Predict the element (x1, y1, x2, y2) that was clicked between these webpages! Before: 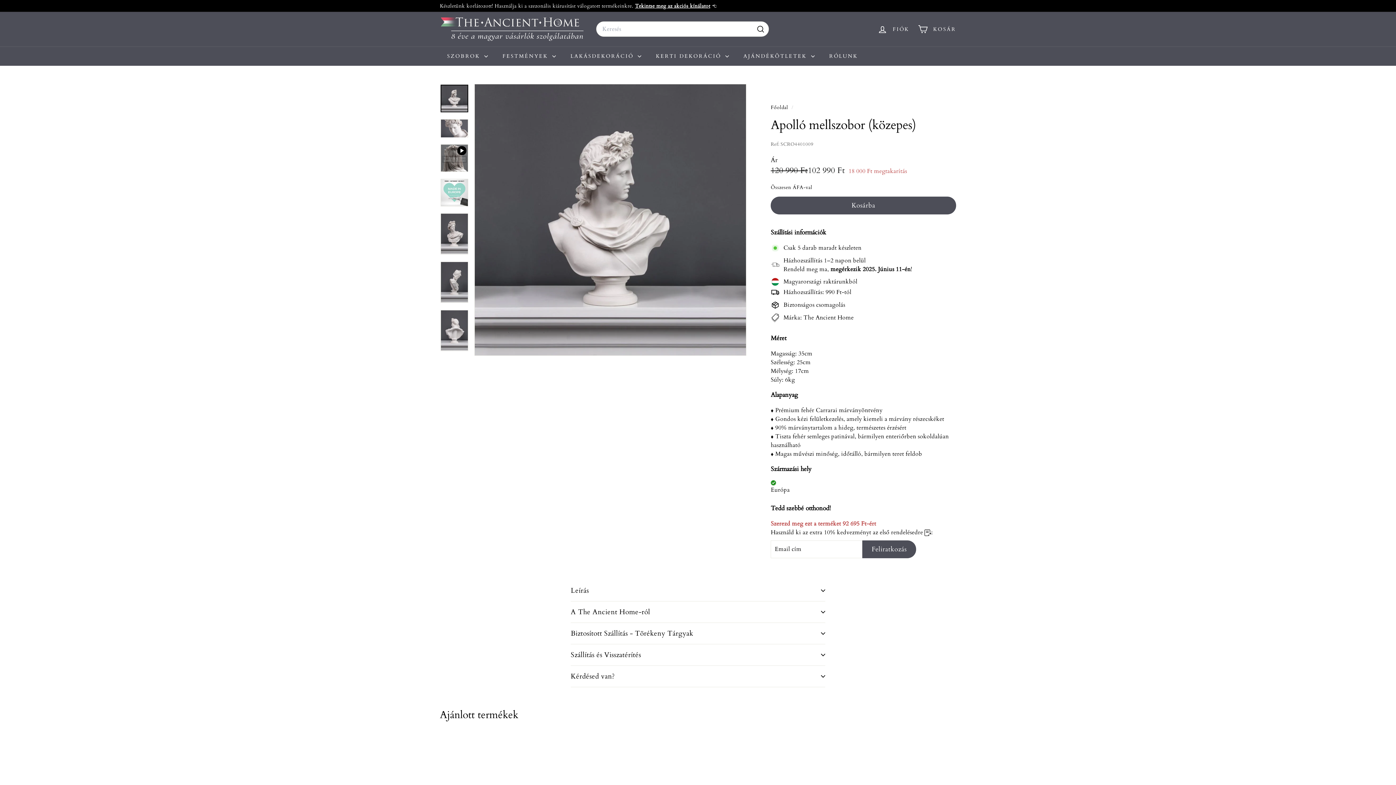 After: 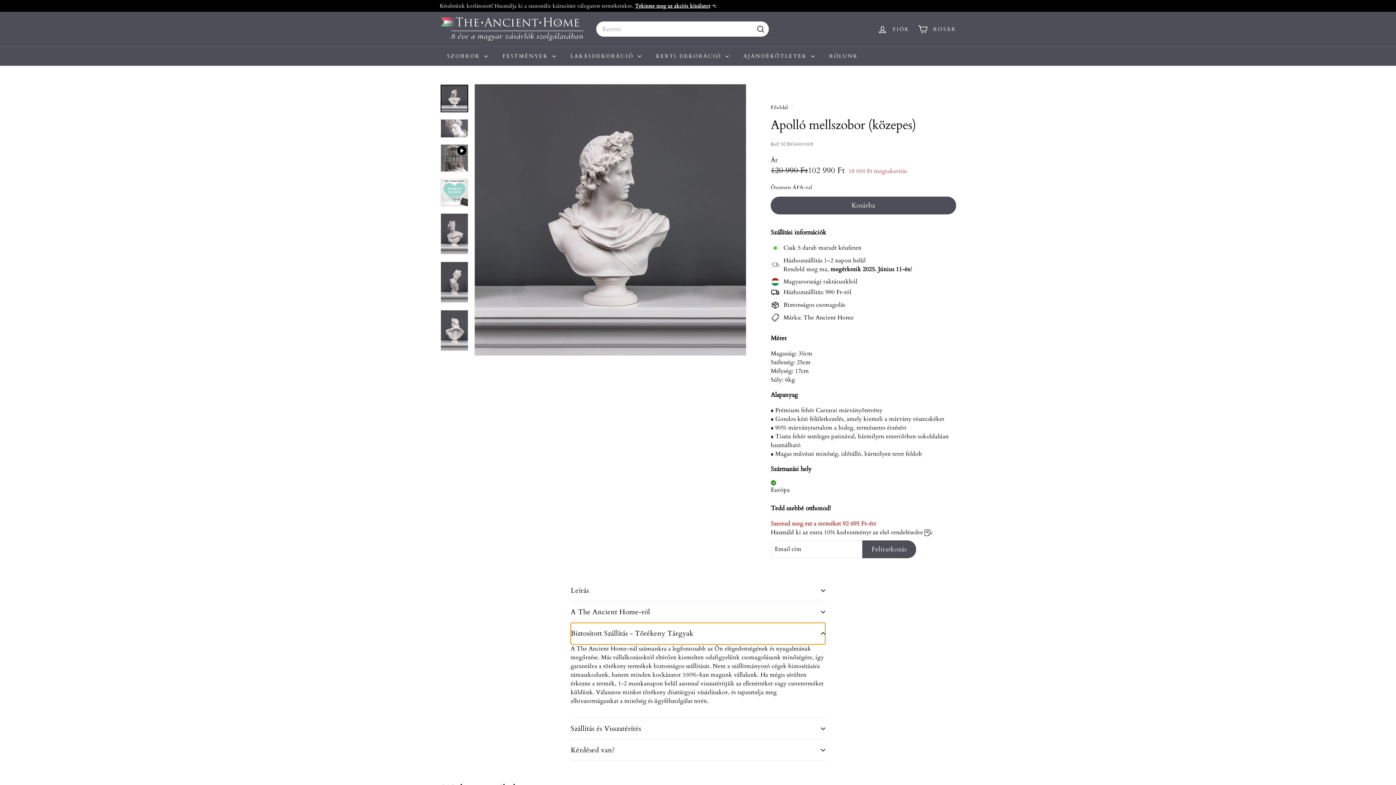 Action: label: Biztosított Szállítás - Törékeny Tárgyak bbox: (570, 623, 825, 644)